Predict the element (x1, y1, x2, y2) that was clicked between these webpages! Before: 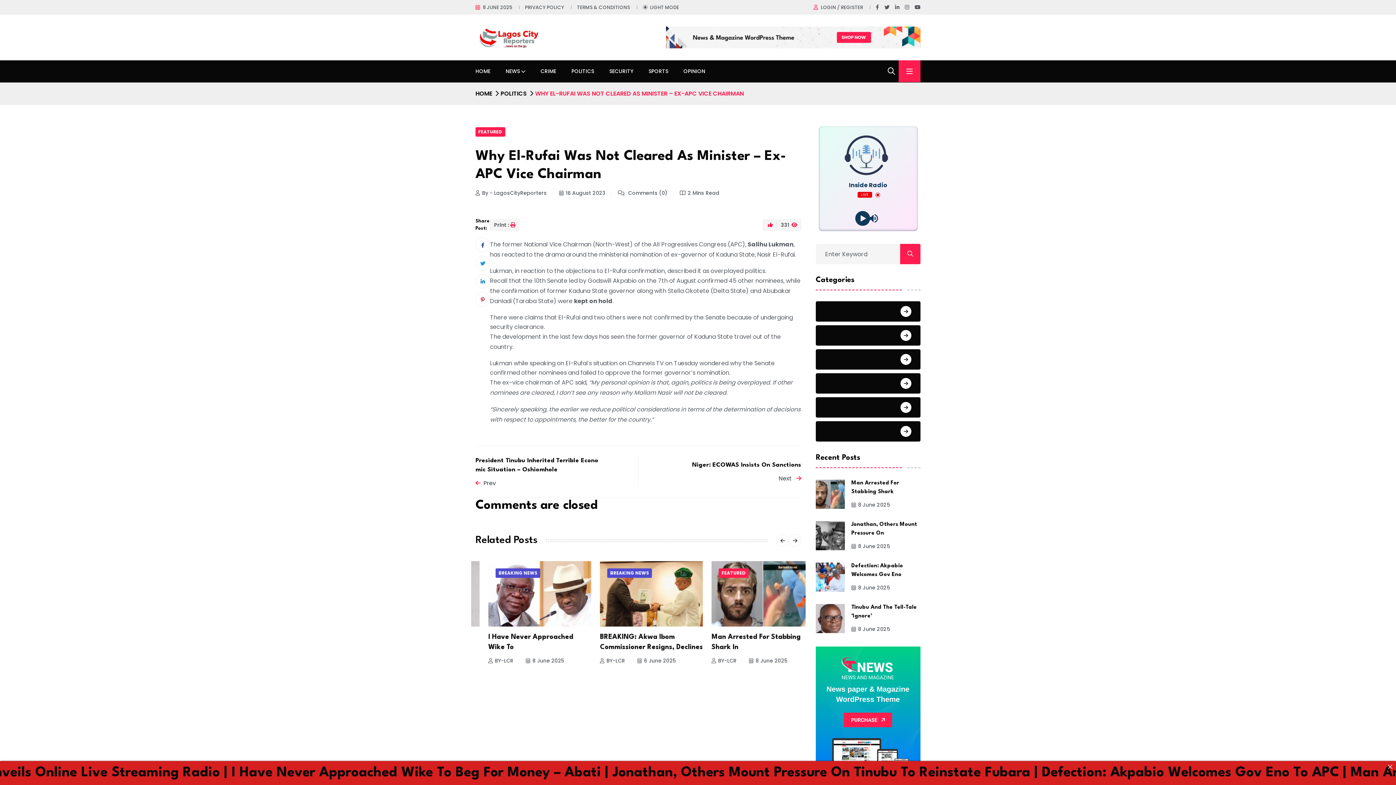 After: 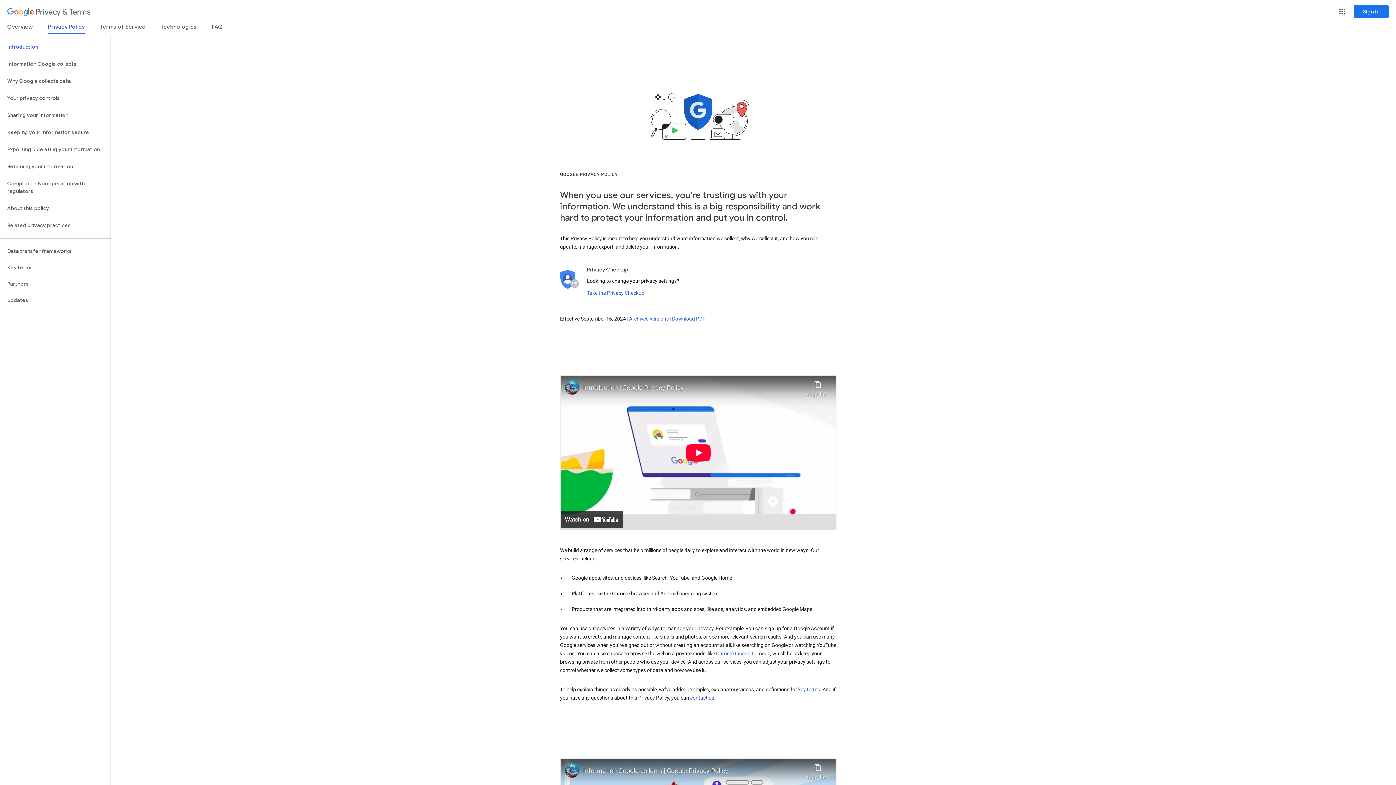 Action: bbox: (525, 4, 564, 10) label: PRIVACY POLICY